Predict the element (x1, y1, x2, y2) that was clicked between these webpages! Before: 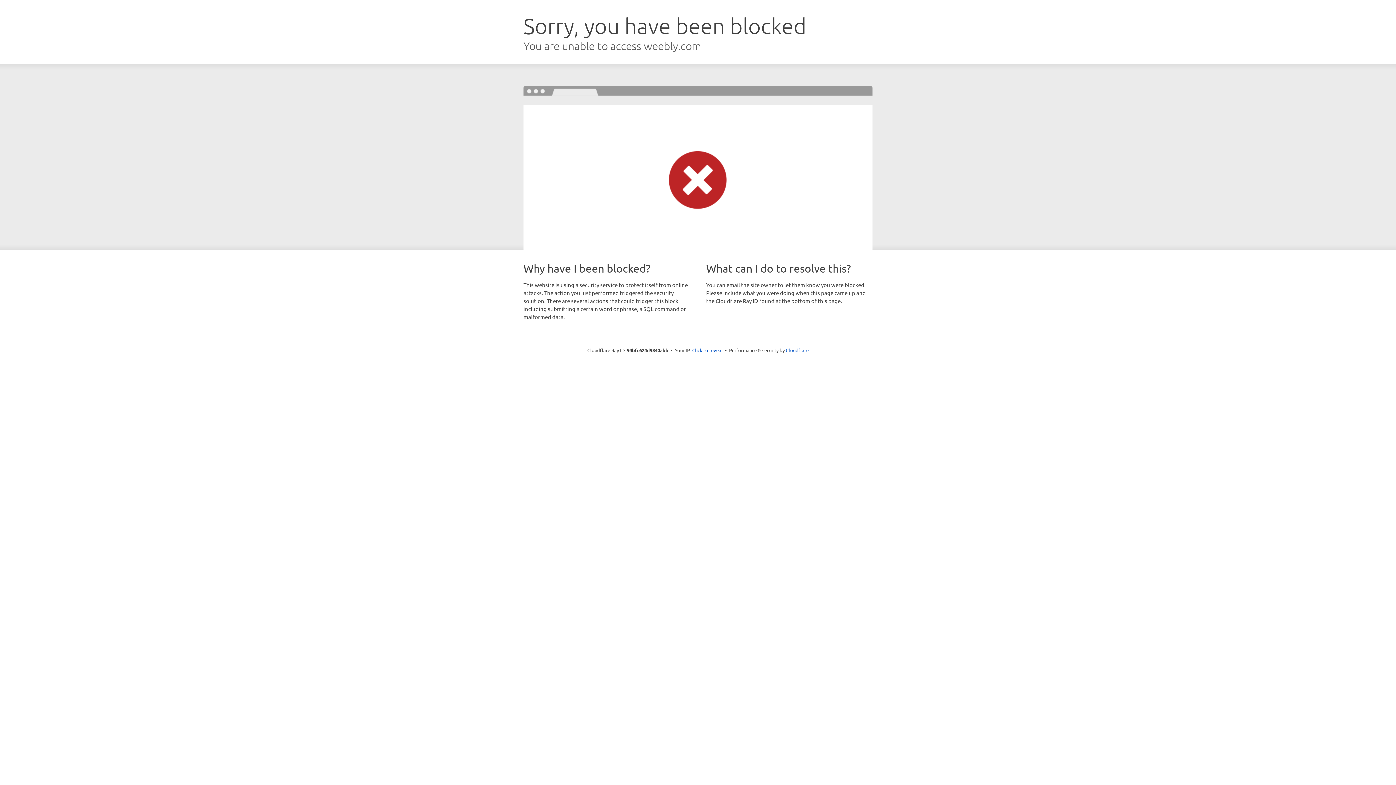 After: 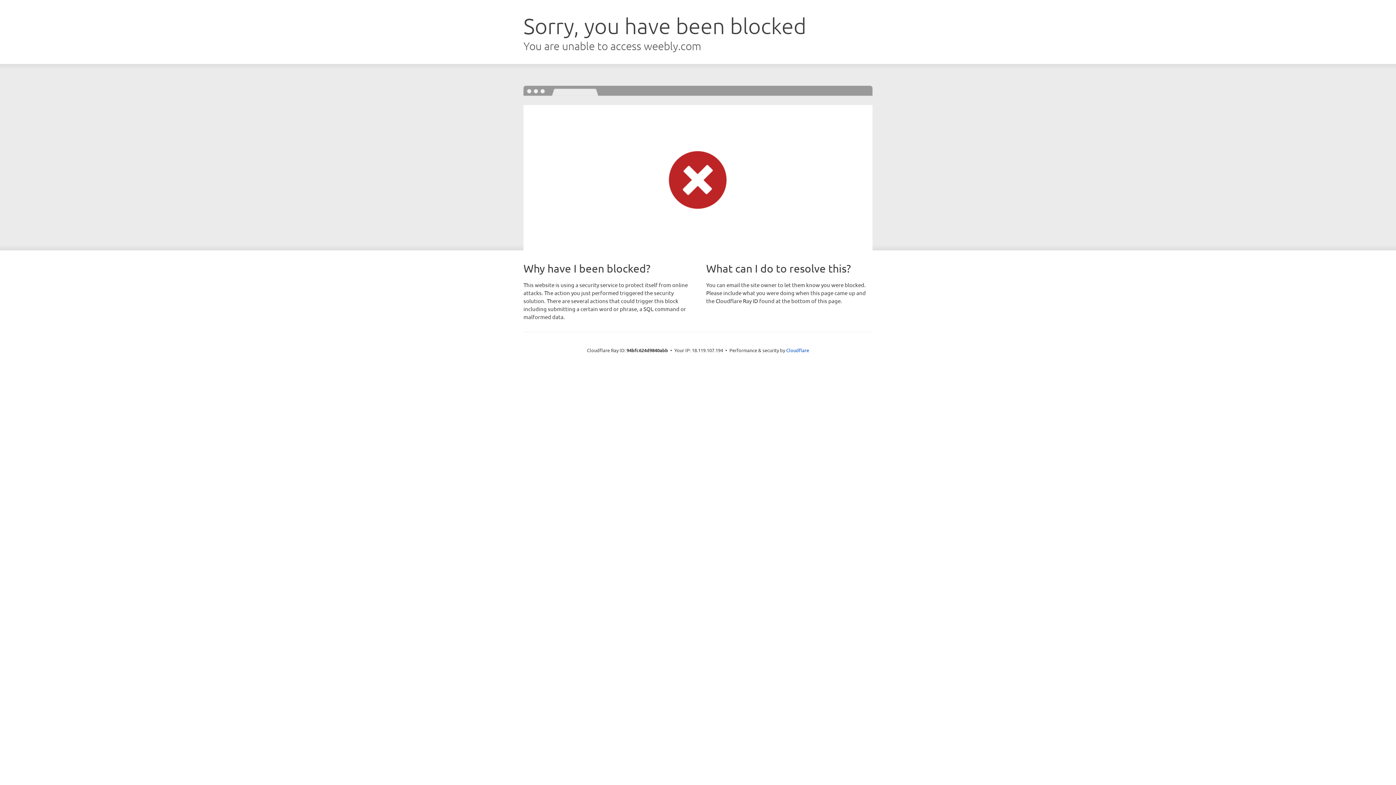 Action: bbox: (692, 346, 722, 353) label: Click to reveal